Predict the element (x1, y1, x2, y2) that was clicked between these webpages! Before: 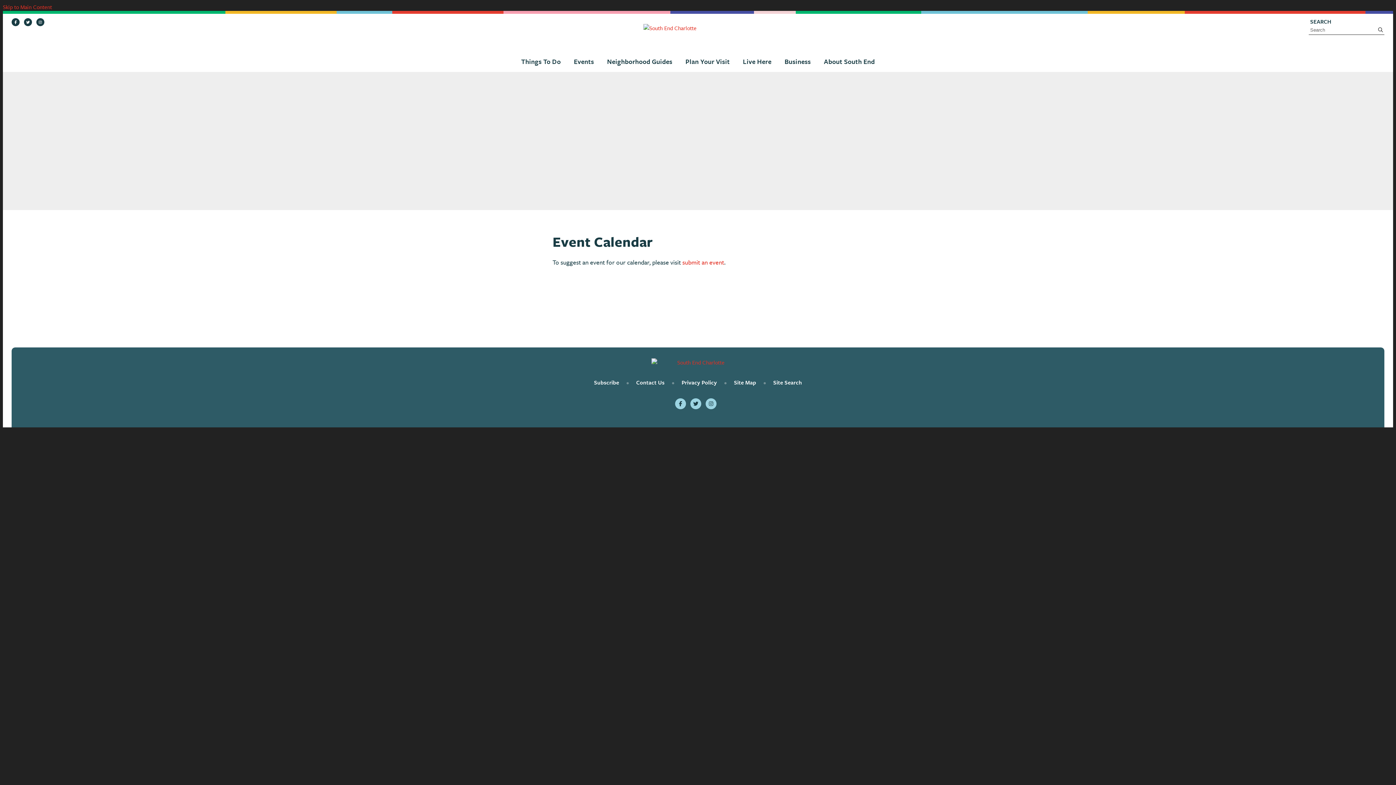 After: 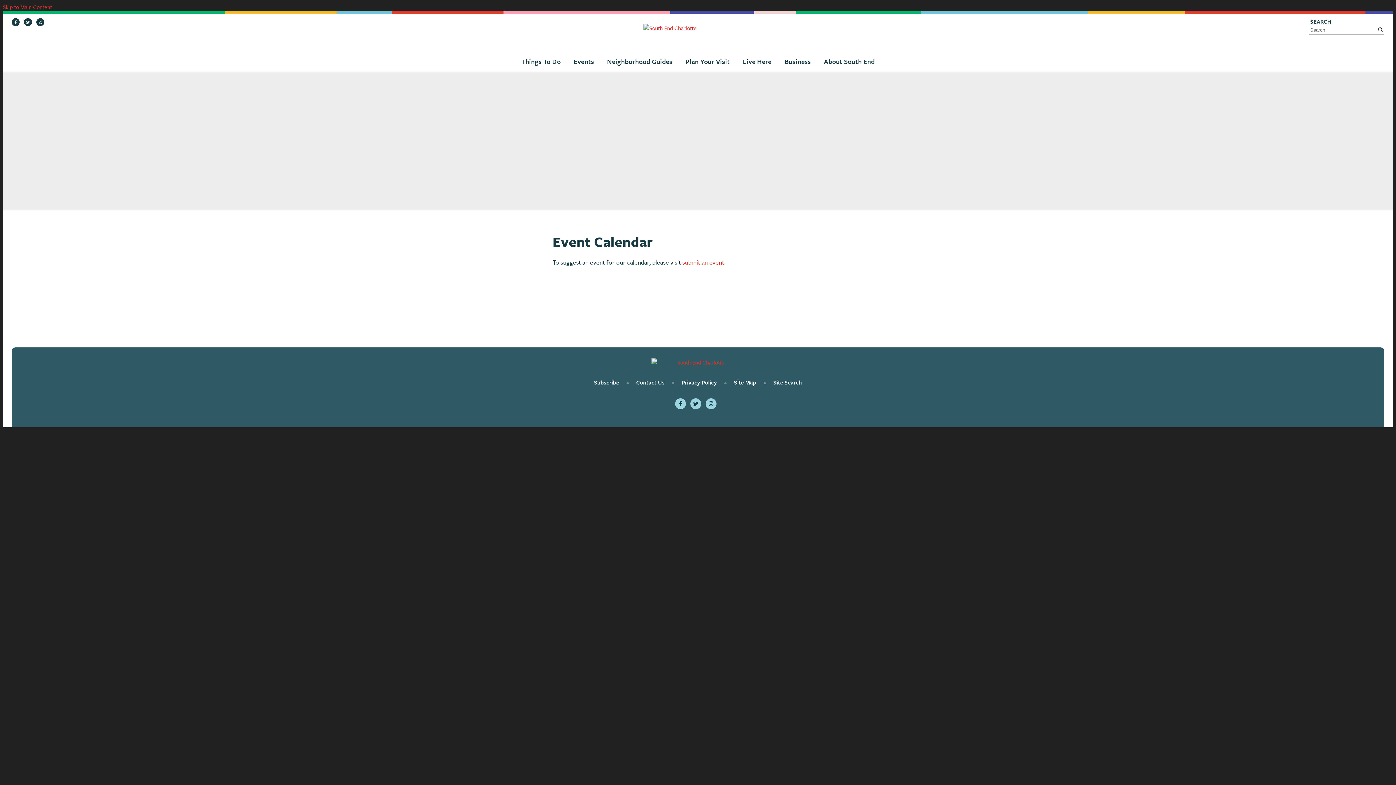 Action: label: Instagram bbox: (705, 398, 716, 409)